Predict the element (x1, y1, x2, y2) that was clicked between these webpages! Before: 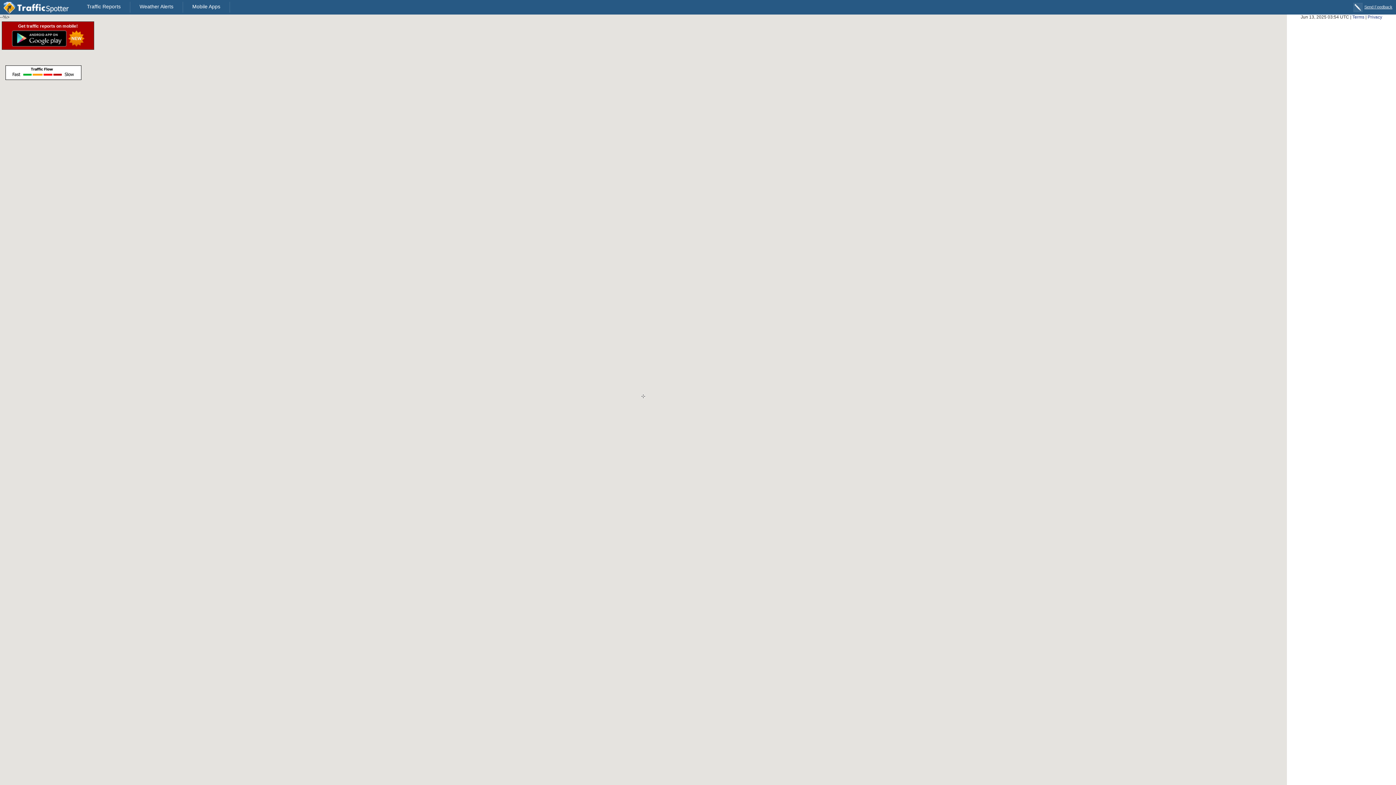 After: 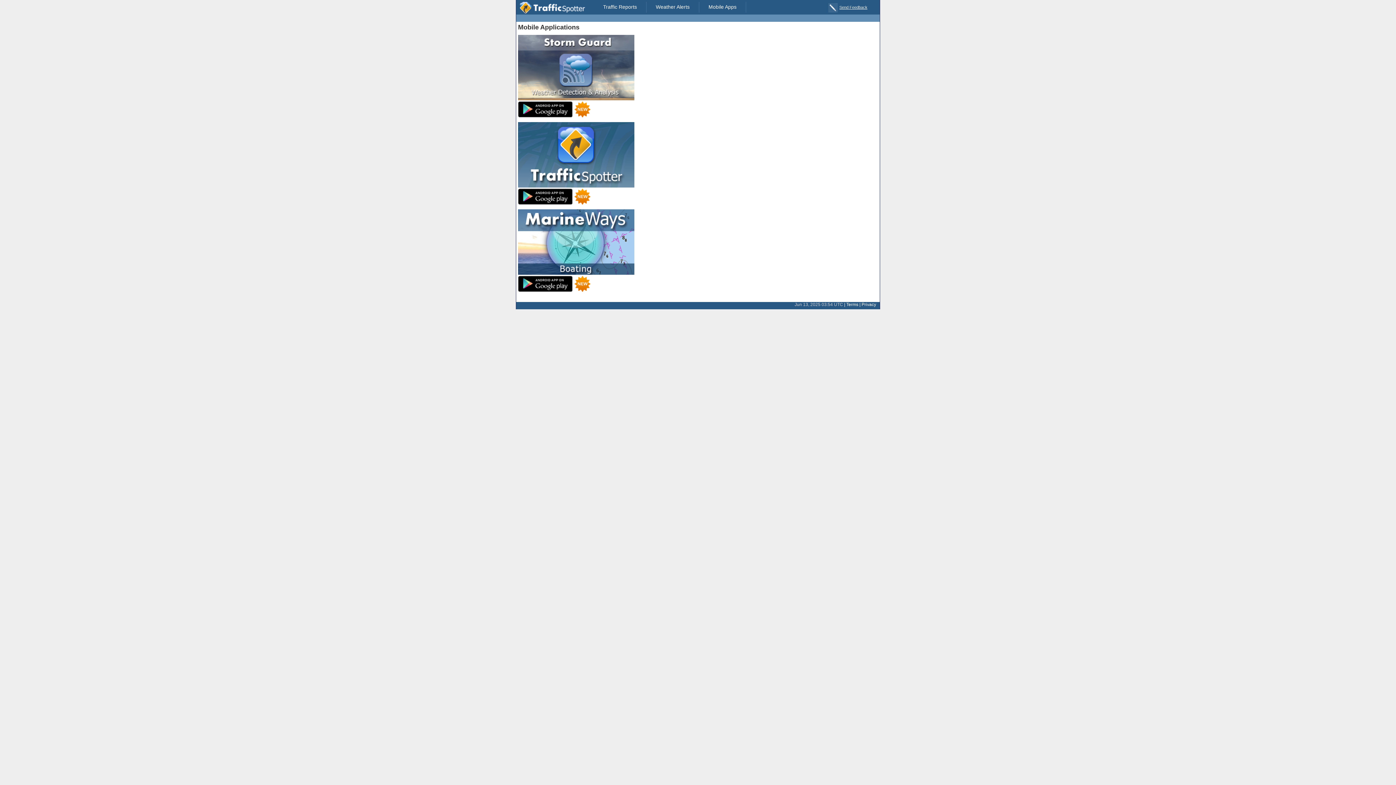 Action: bbox: (192, 3, 220, 9) label: Mobile Apps